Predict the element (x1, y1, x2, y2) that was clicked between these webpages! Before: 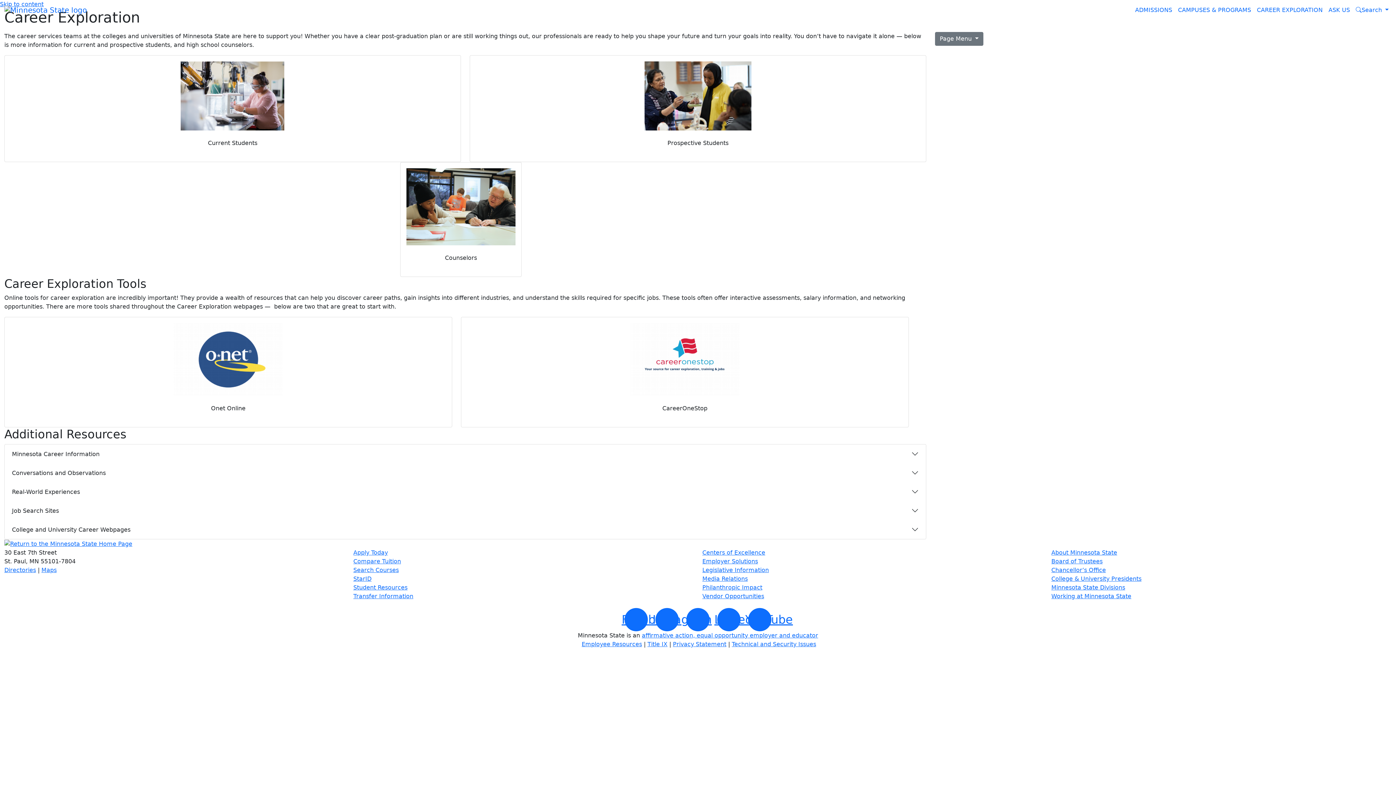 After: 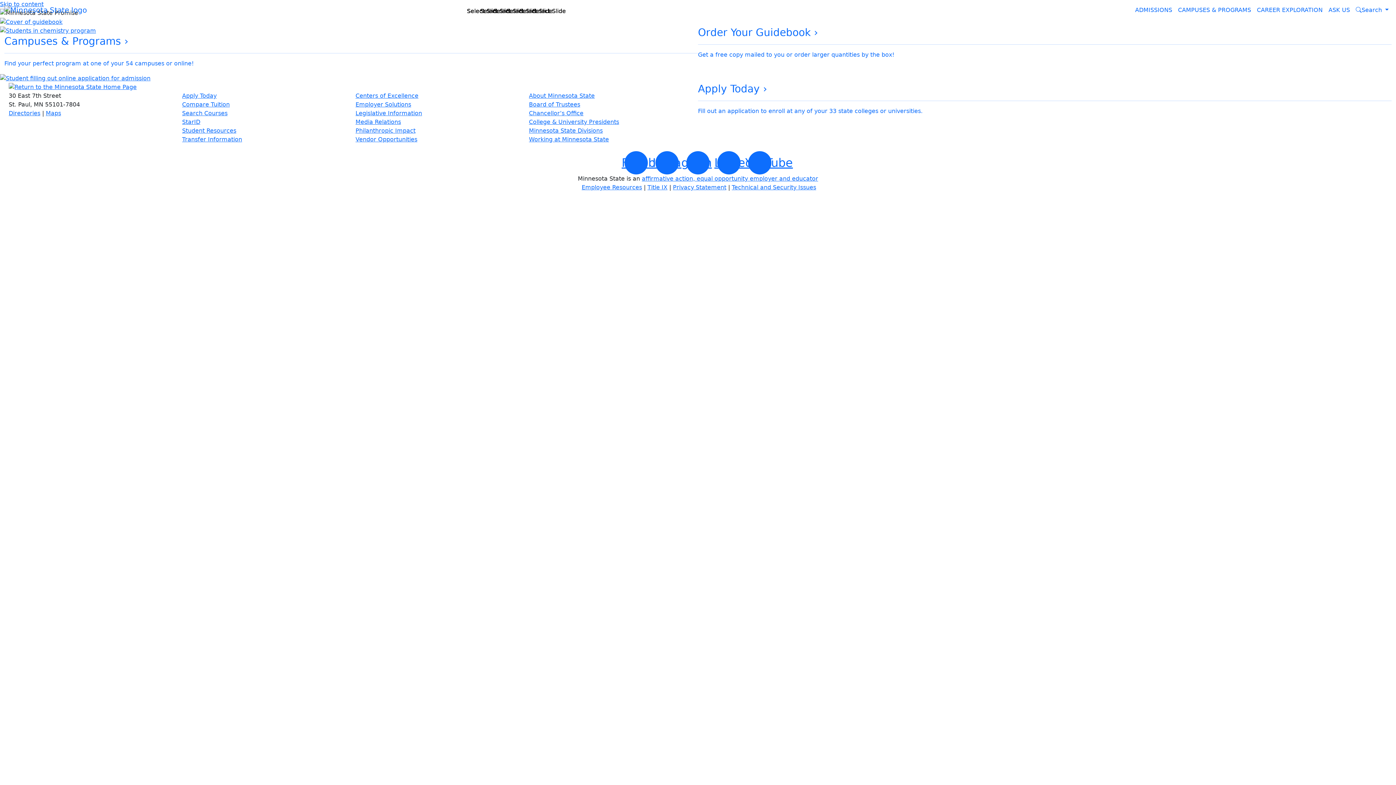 Action: bbox: (4, 540, 132, 547)